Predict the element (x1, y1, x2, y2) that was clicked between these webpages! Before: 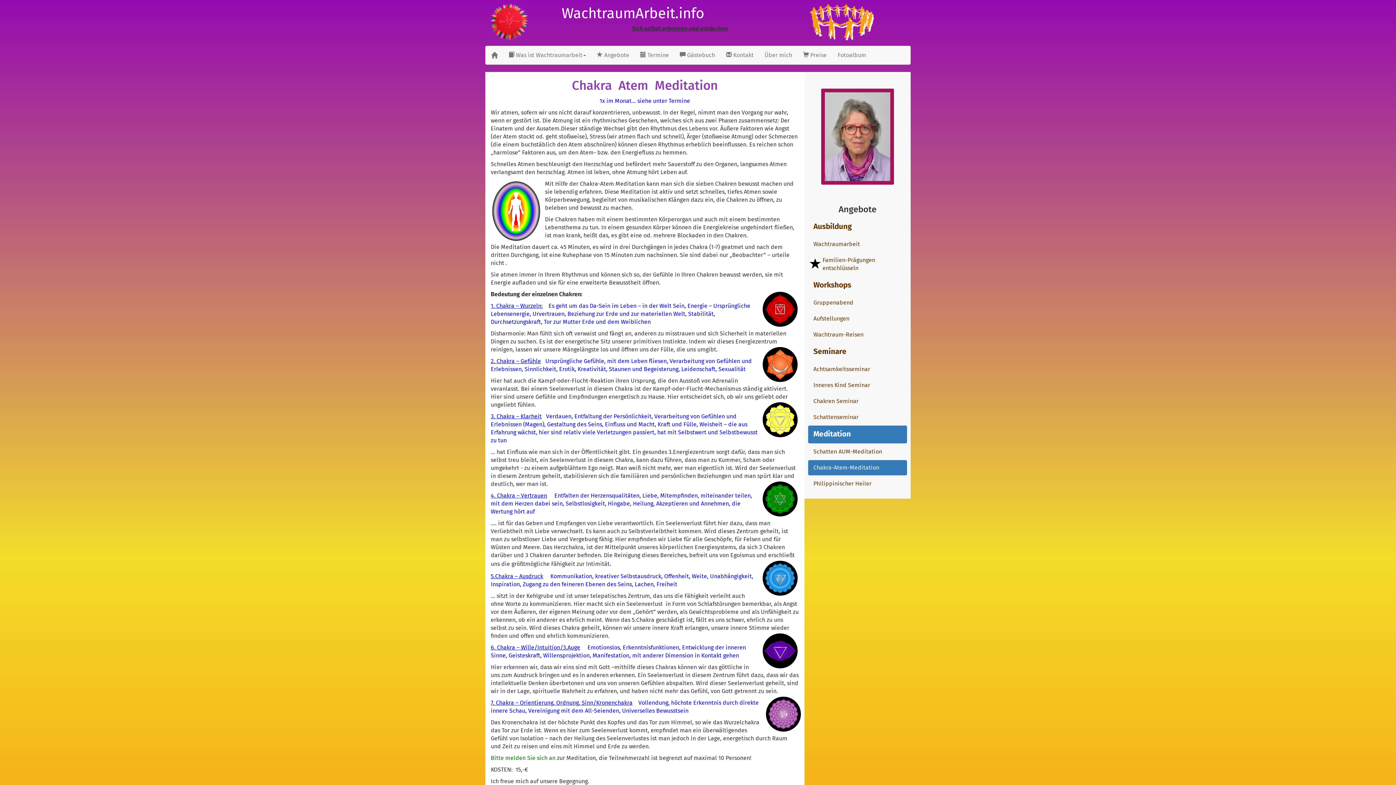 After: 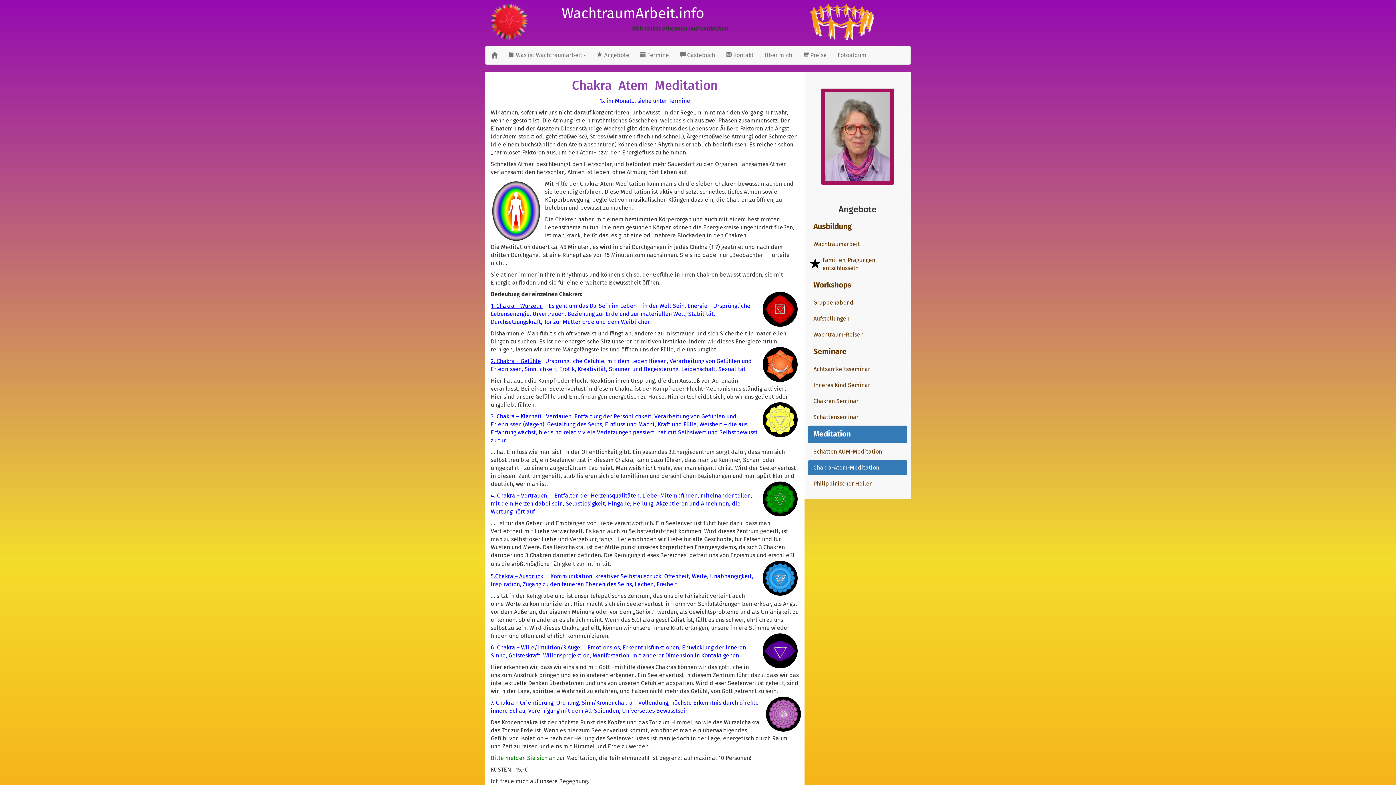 Action: label: Chakra-Atem-Meditation bbox: (808, 460, 907, 475)